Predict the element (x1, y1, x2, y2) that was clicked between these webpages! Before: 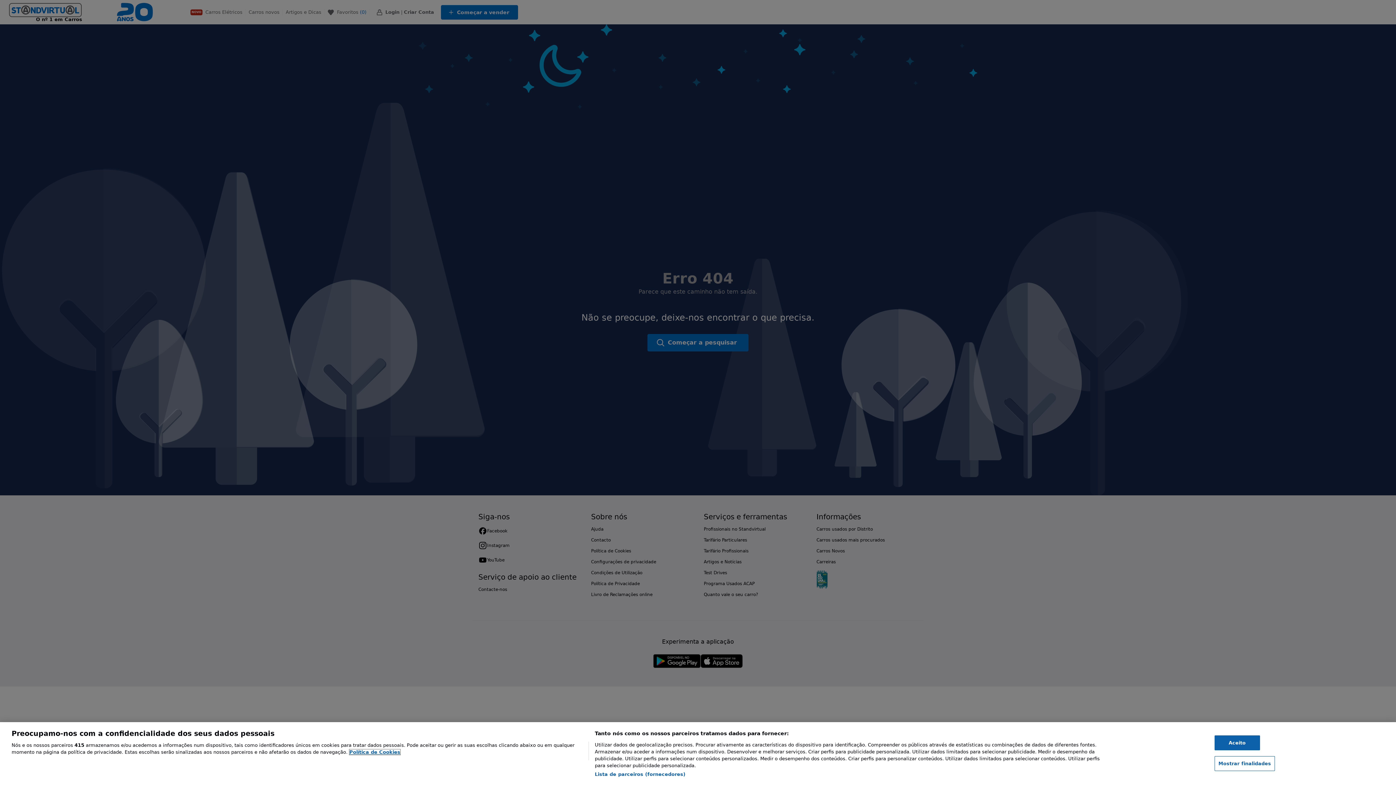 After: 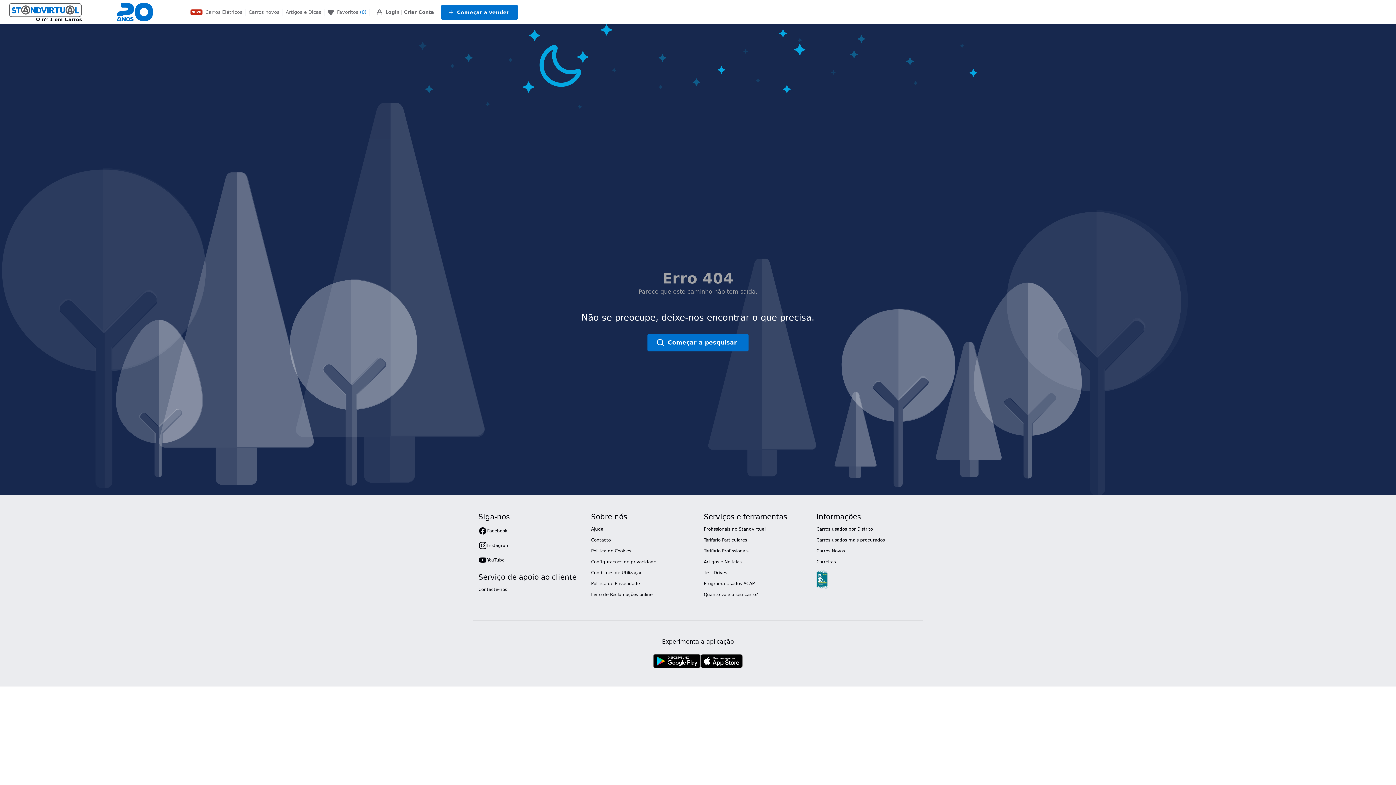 Action: bbox: (1214, 735, 1260, 750) label: Aceito